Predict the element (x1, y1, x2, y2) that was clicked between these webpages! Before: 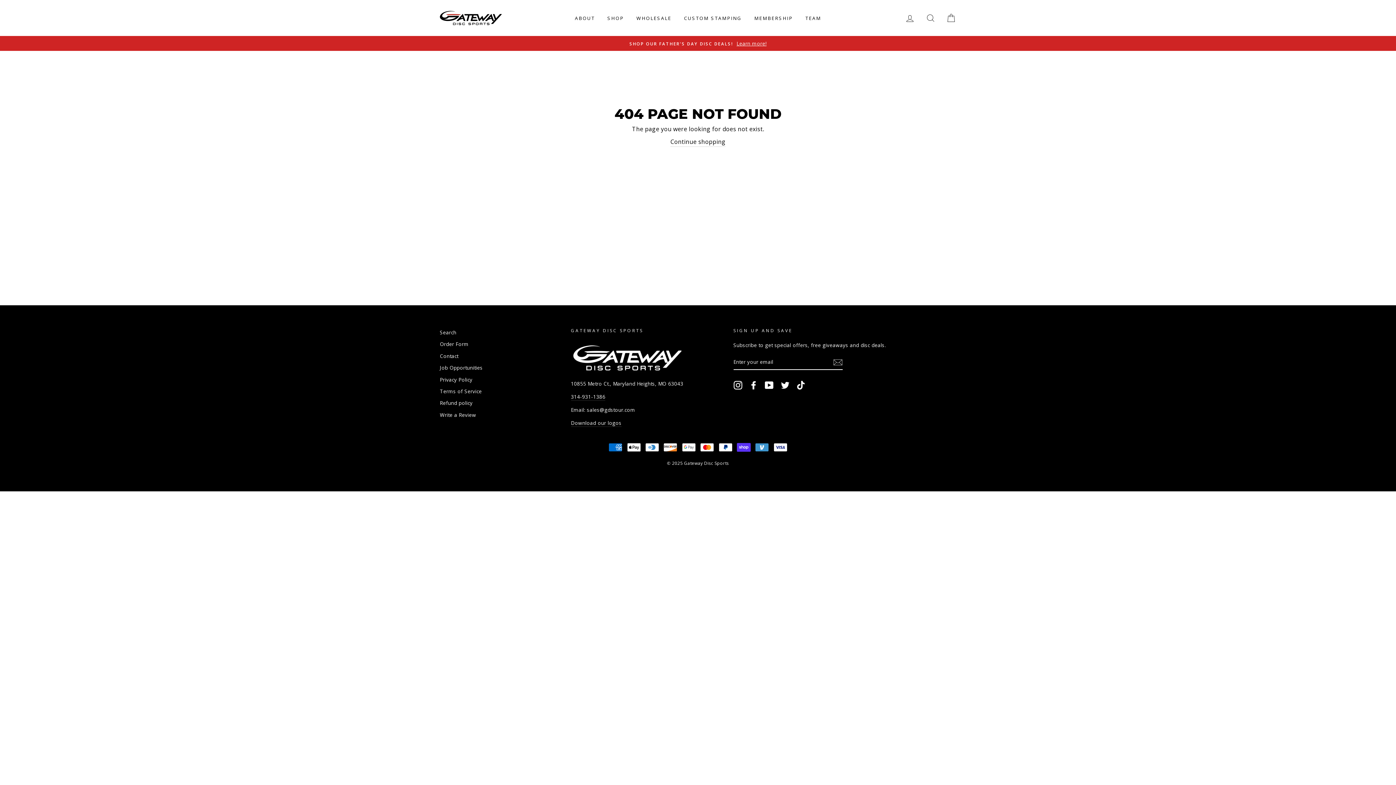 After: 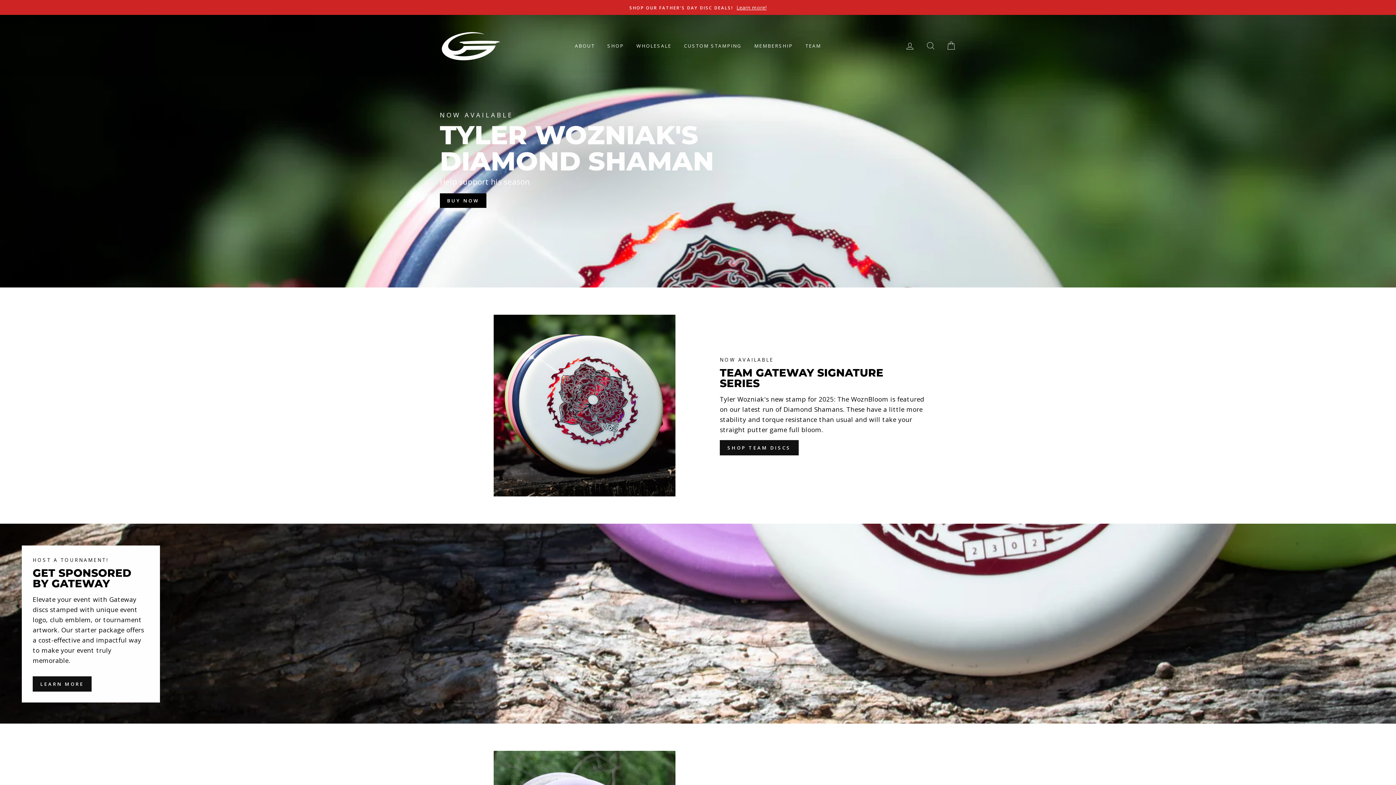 Action: bbox: (440, 10, 501, 25)